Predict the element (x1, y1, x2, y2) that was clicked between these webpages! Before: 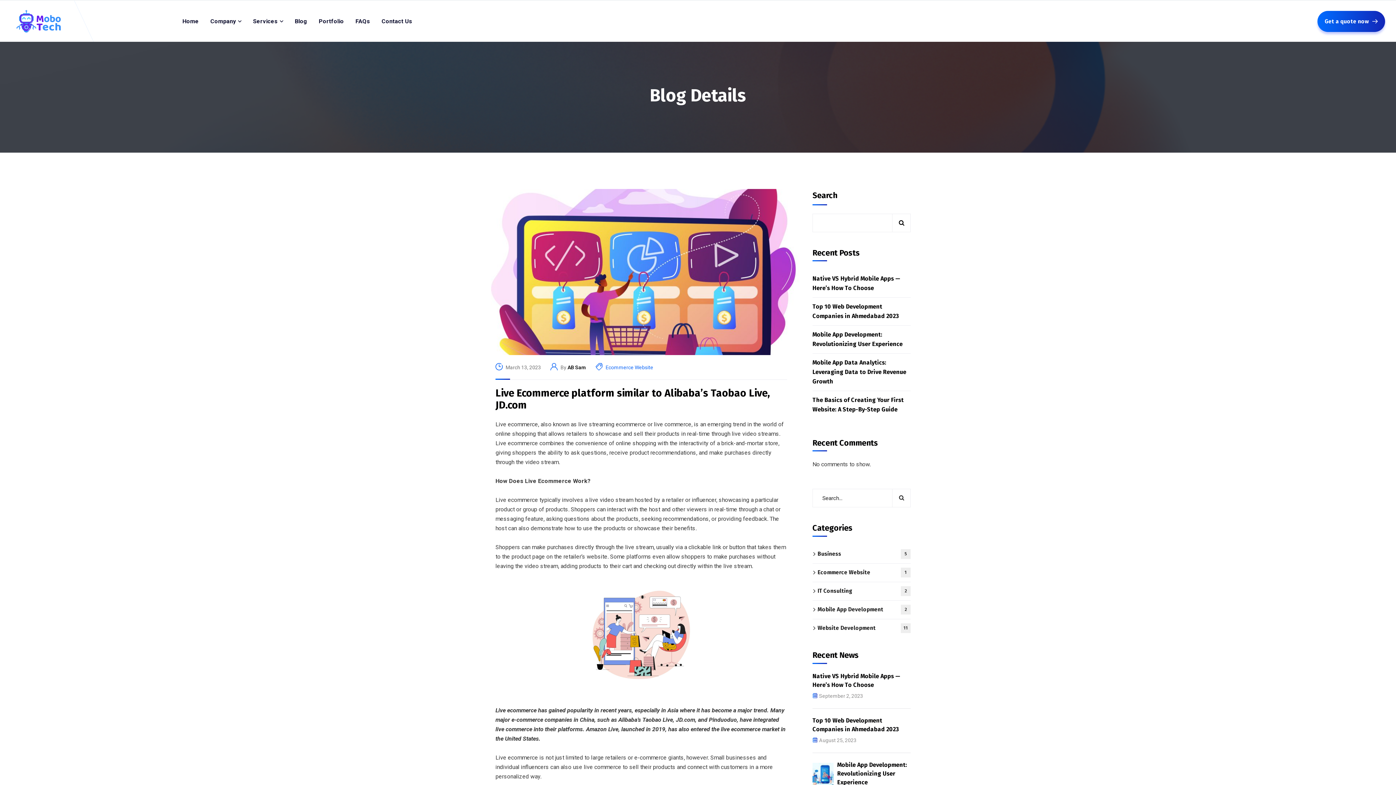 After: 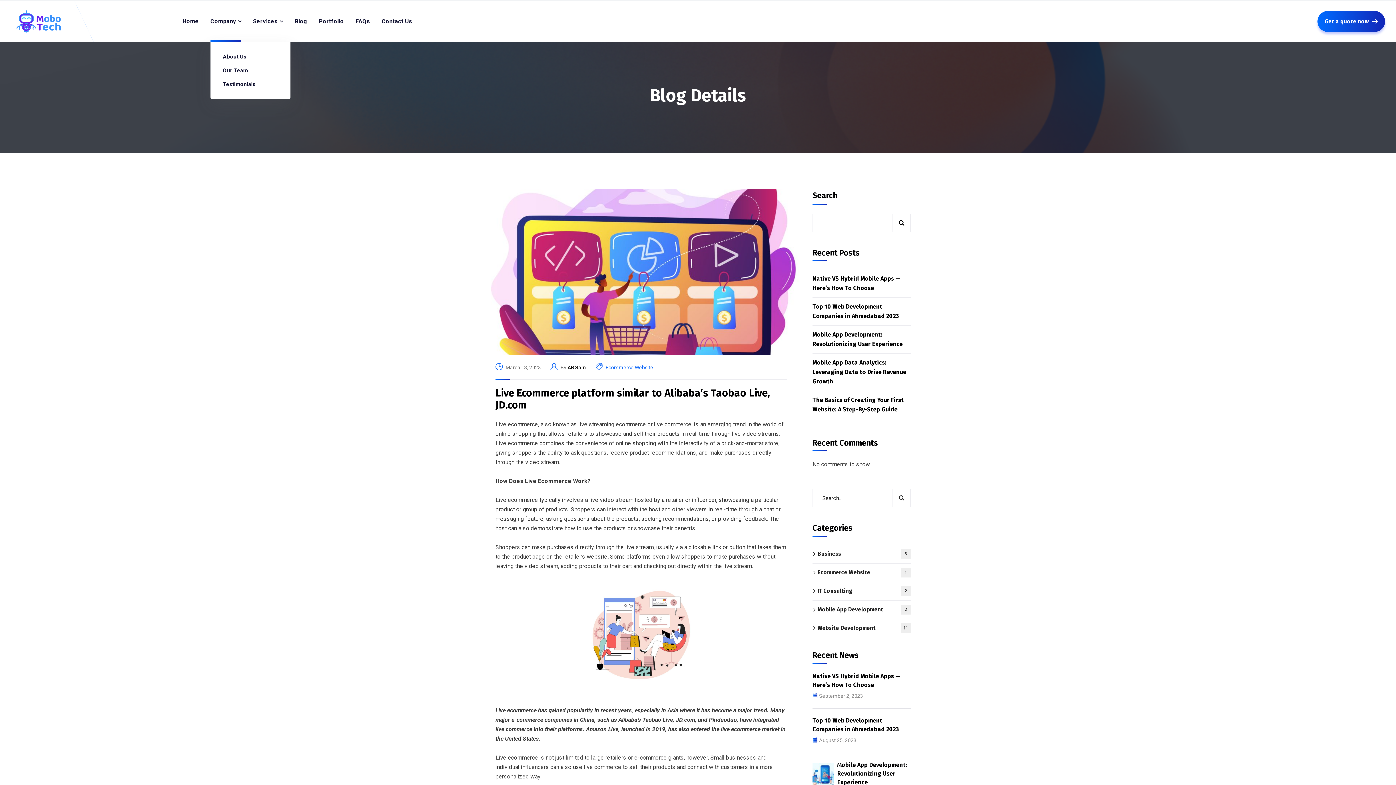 Action: bbox: (210, 0, 241, 41) label: Company